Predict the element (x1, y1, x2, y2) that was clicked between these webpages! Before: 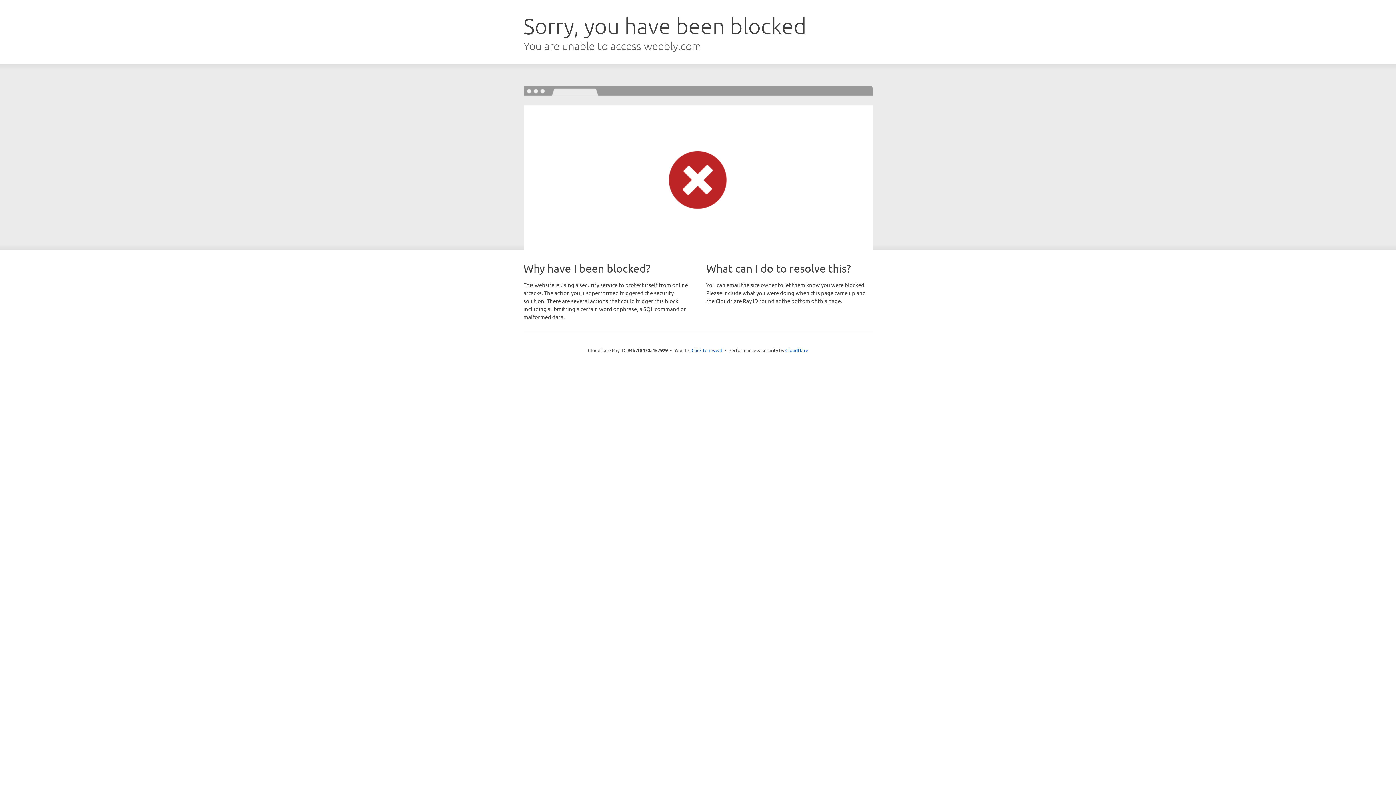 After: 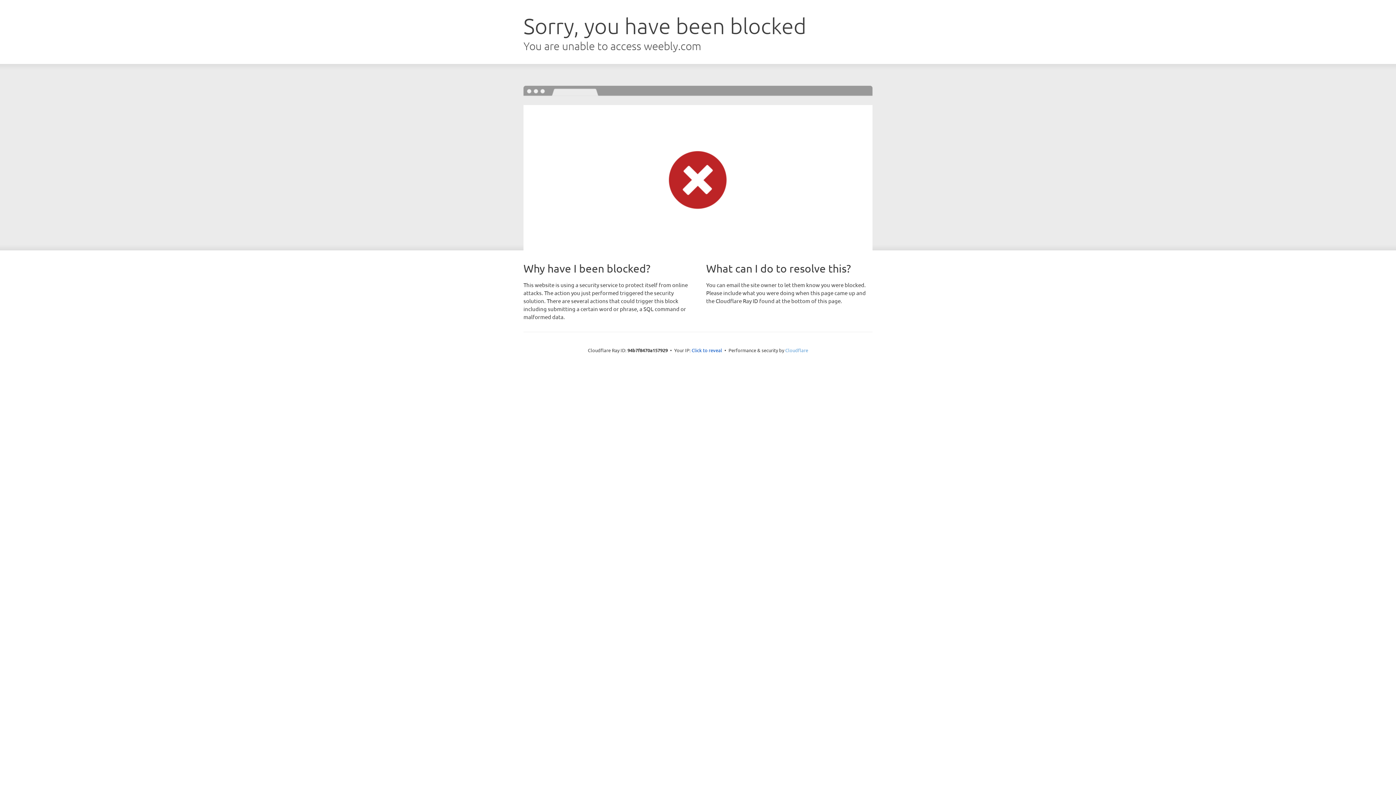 Action: bbox: (785, 347, 808, 353) label: Cloudflare